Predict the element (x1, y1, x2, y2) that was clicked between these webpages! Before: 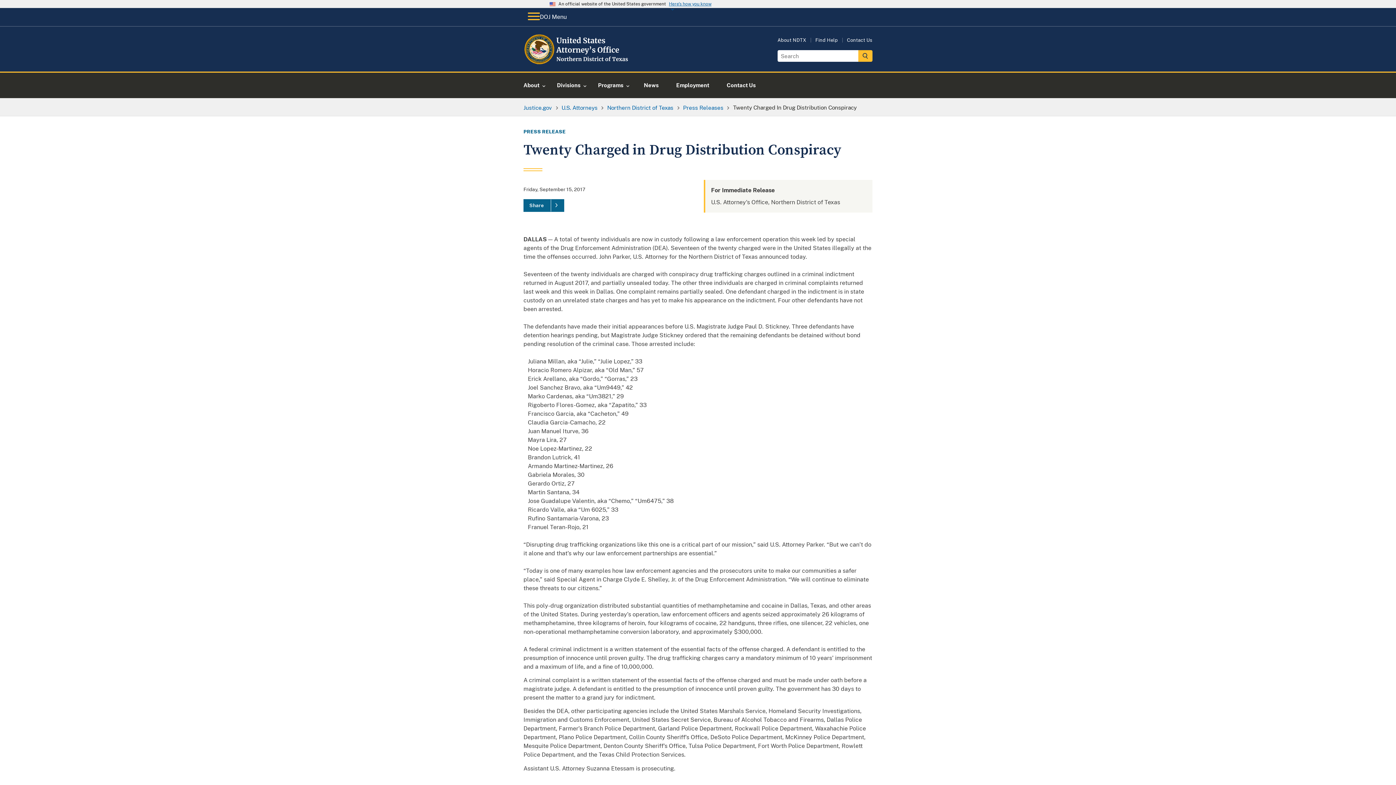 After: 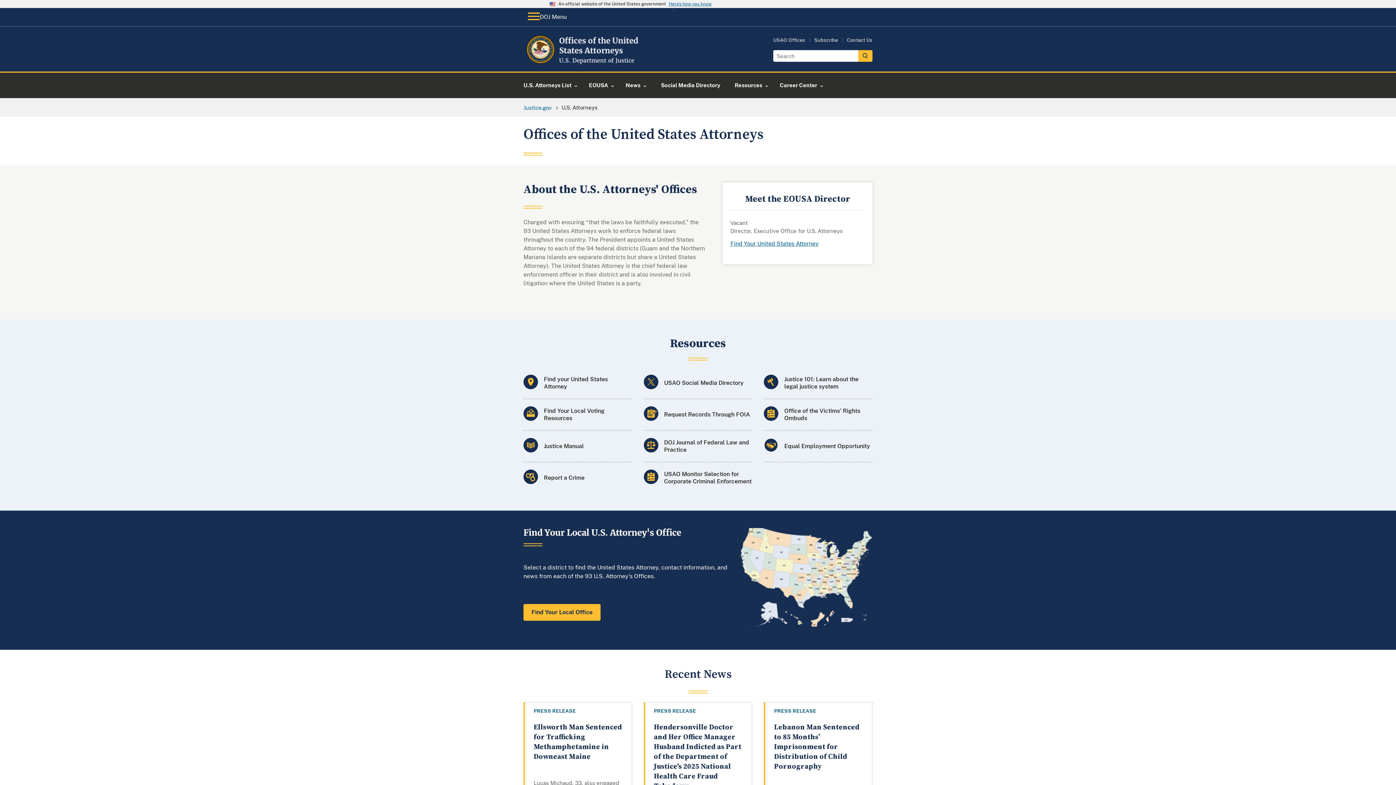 Action: label: U.S. Attorneys bbox: (561, 104, 597, 110)